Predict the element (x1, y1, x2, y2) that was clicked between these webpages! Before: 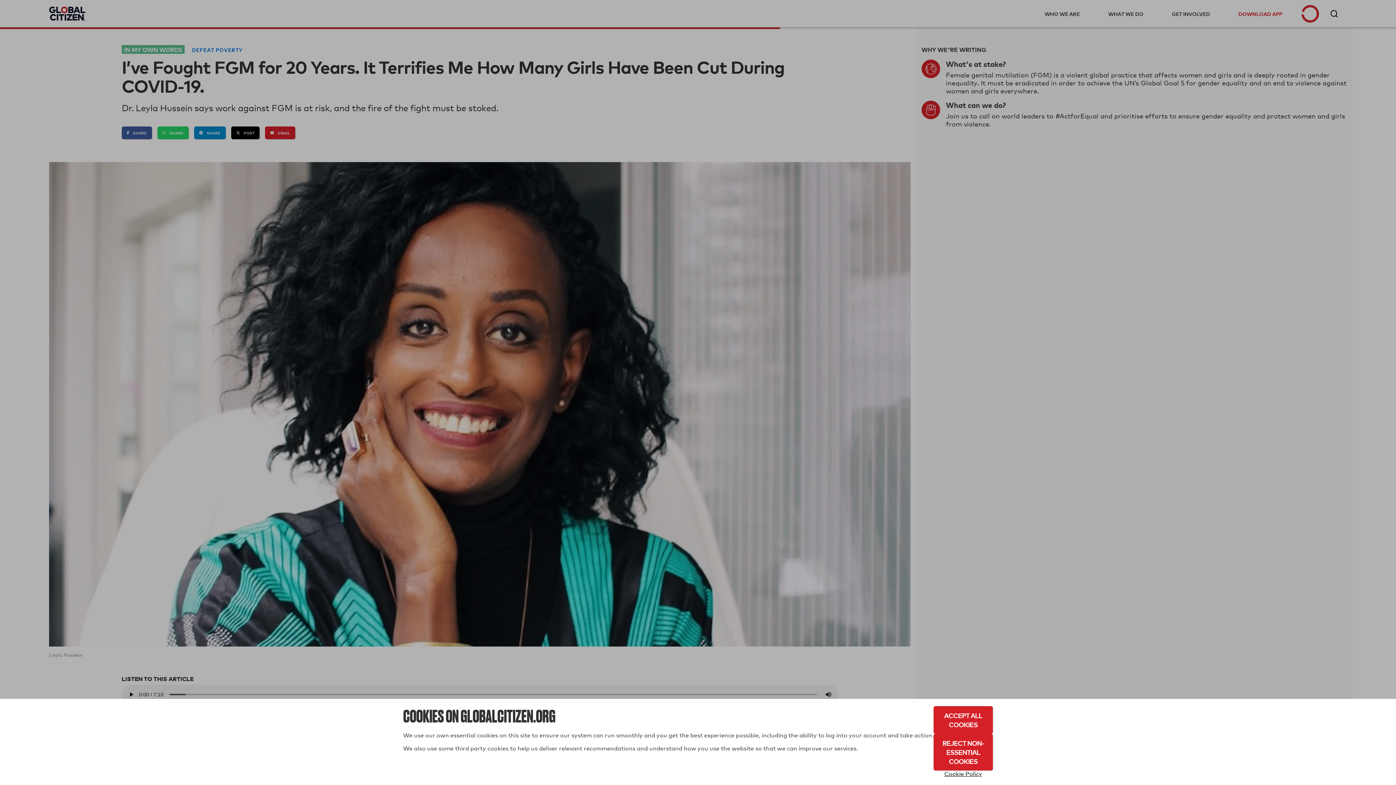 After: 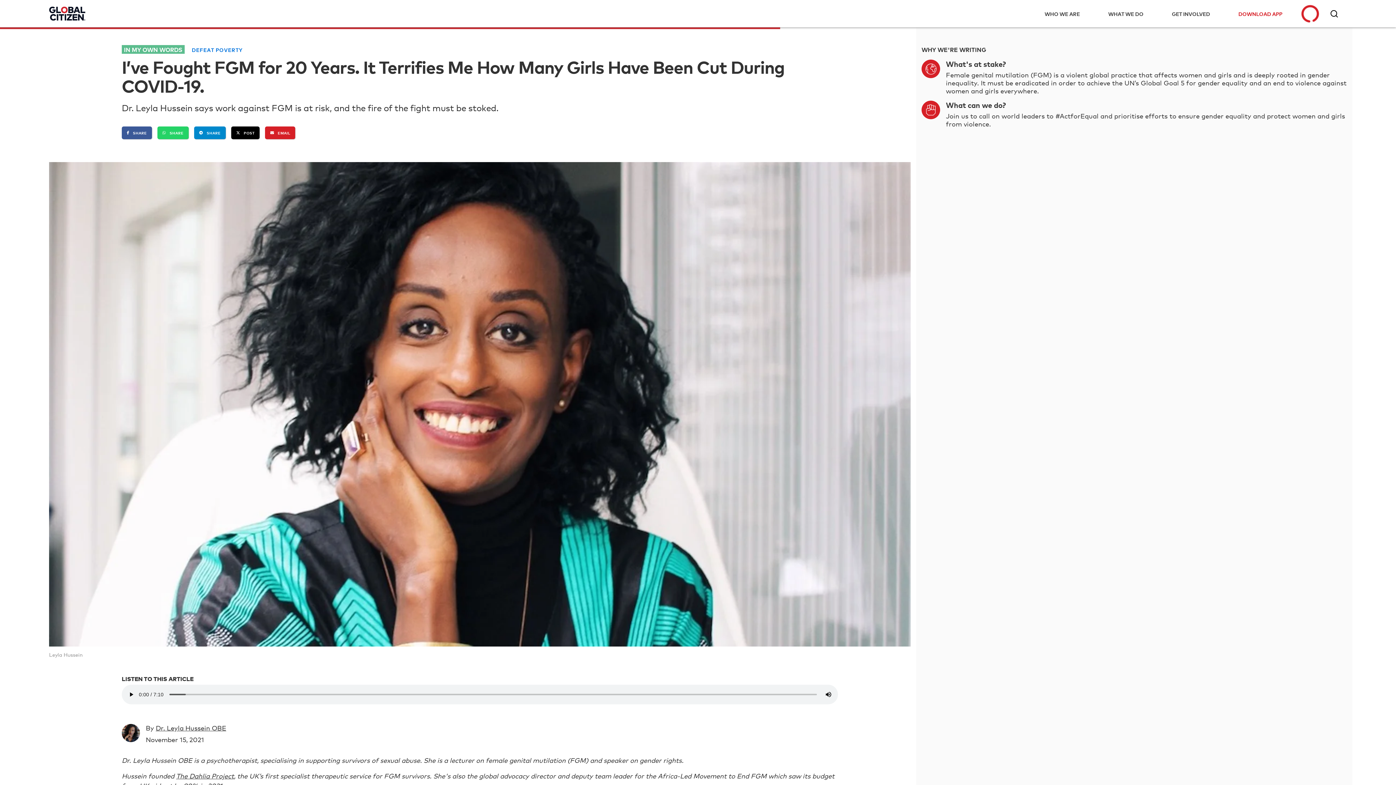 Action: label: Accept All Cookies bbox: (933, 706, 993, 734)